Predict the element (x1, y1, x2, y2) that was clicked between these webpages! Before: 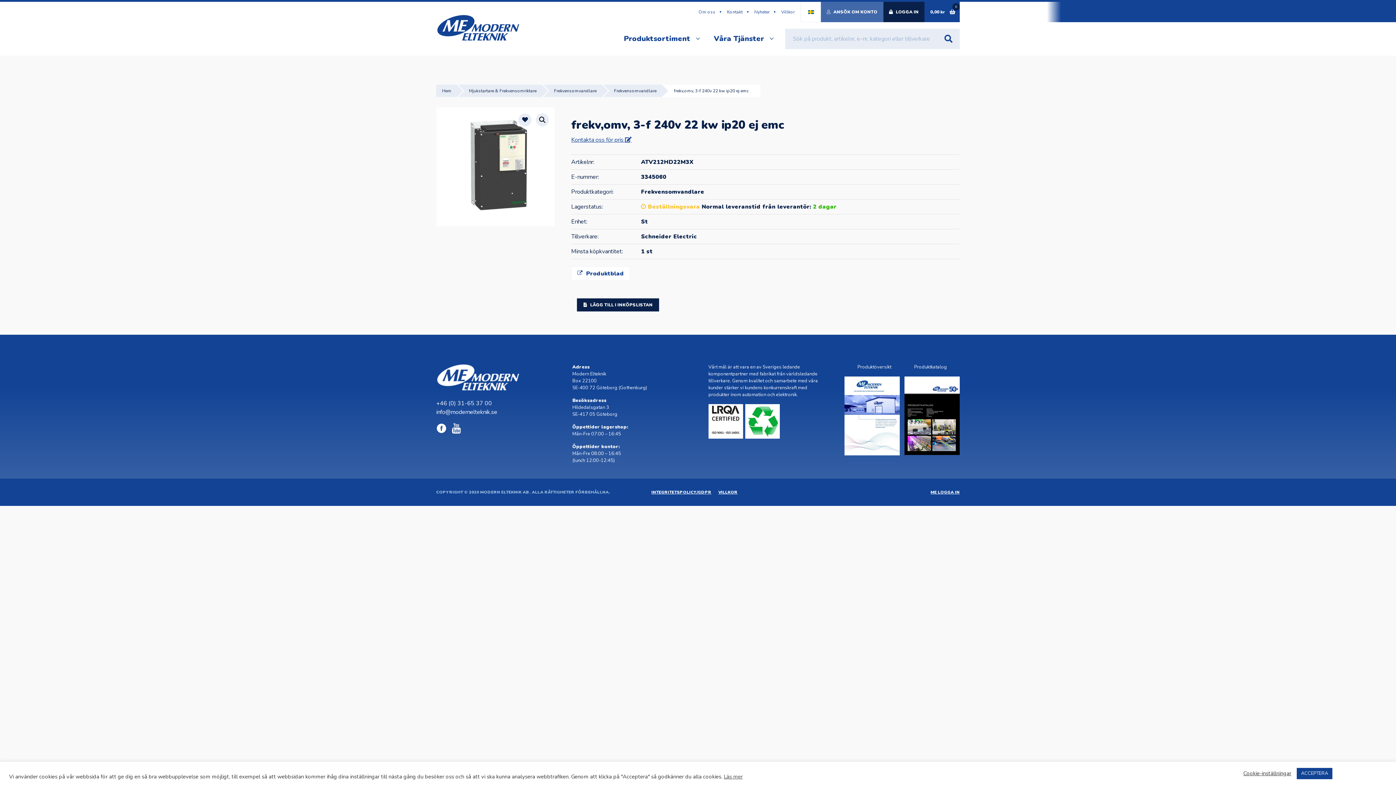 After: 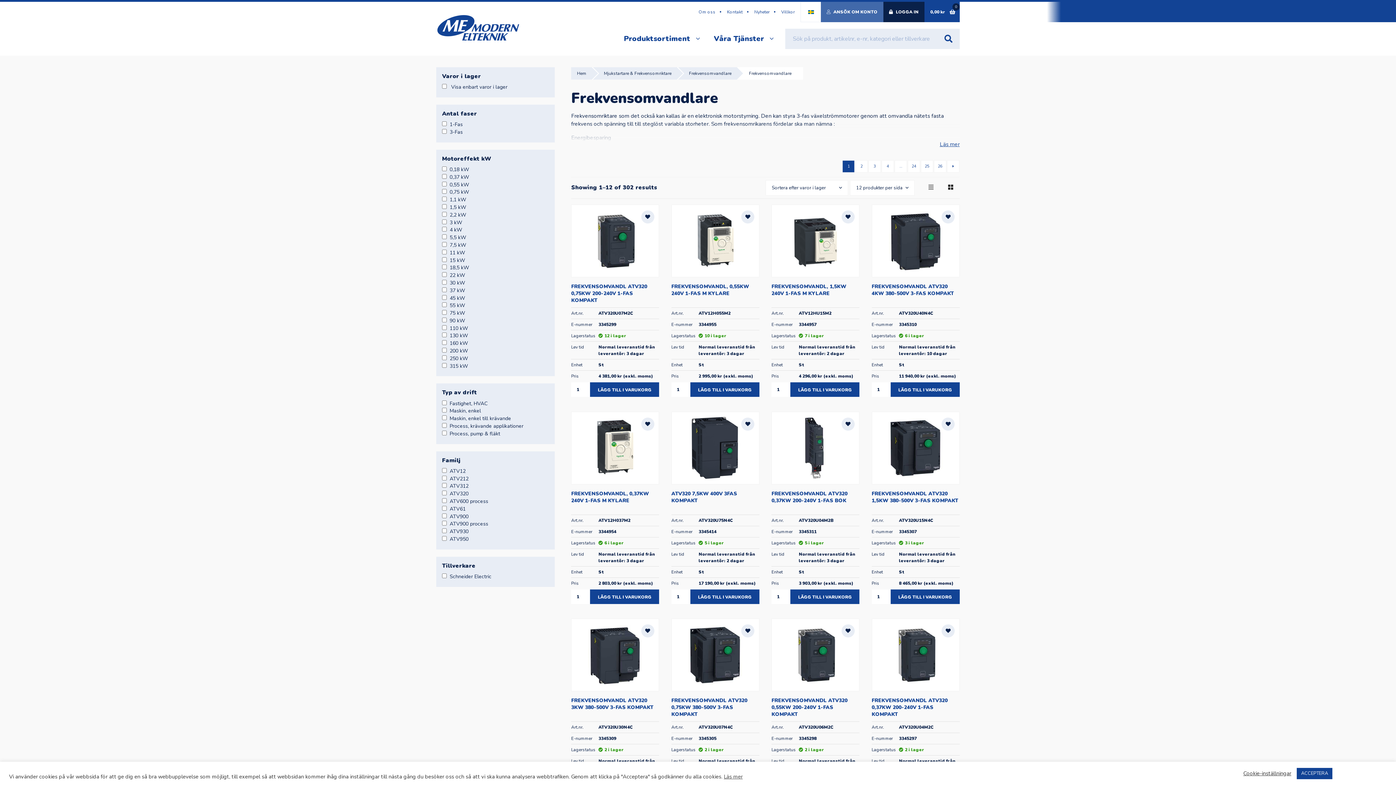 Action: bbox: (596, 84, 656, 97) label: Frekvensomvandlare